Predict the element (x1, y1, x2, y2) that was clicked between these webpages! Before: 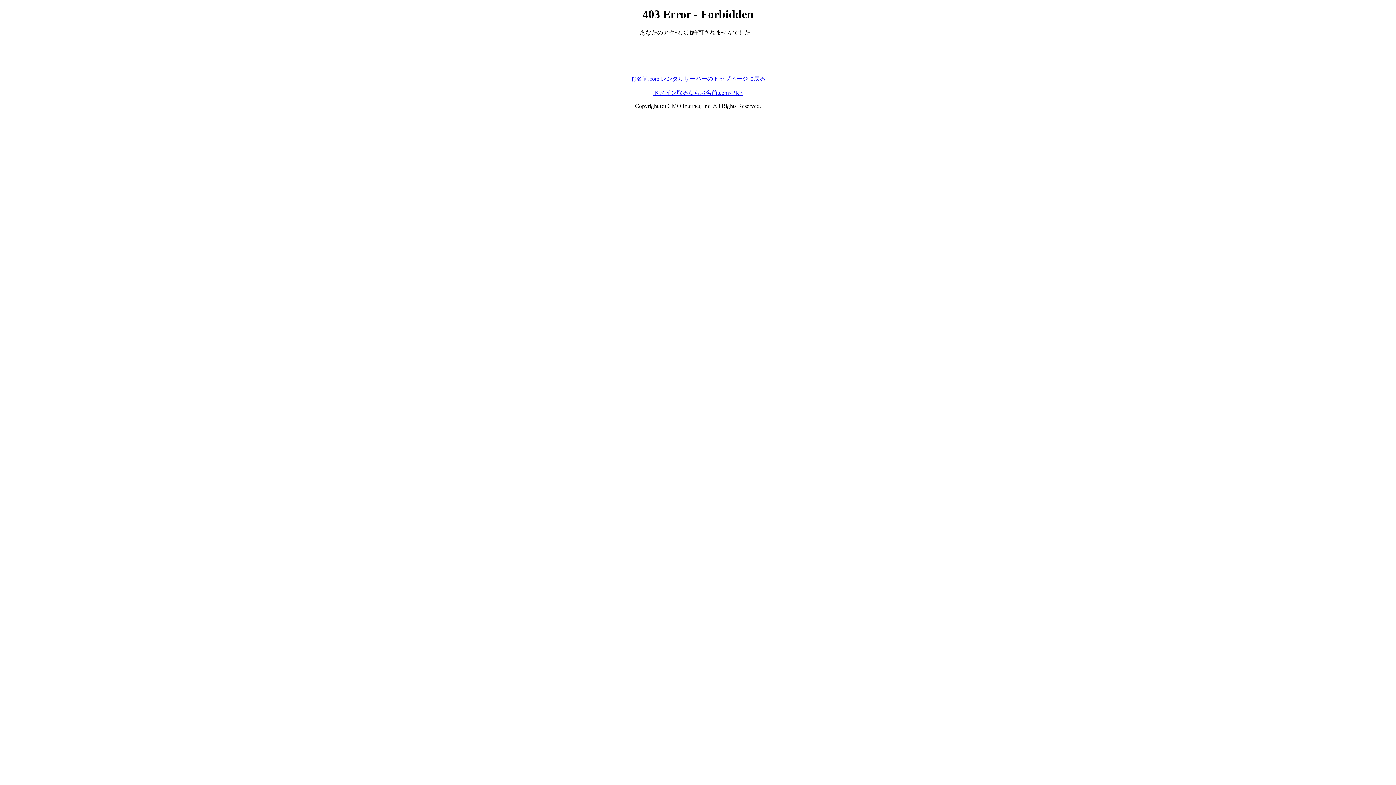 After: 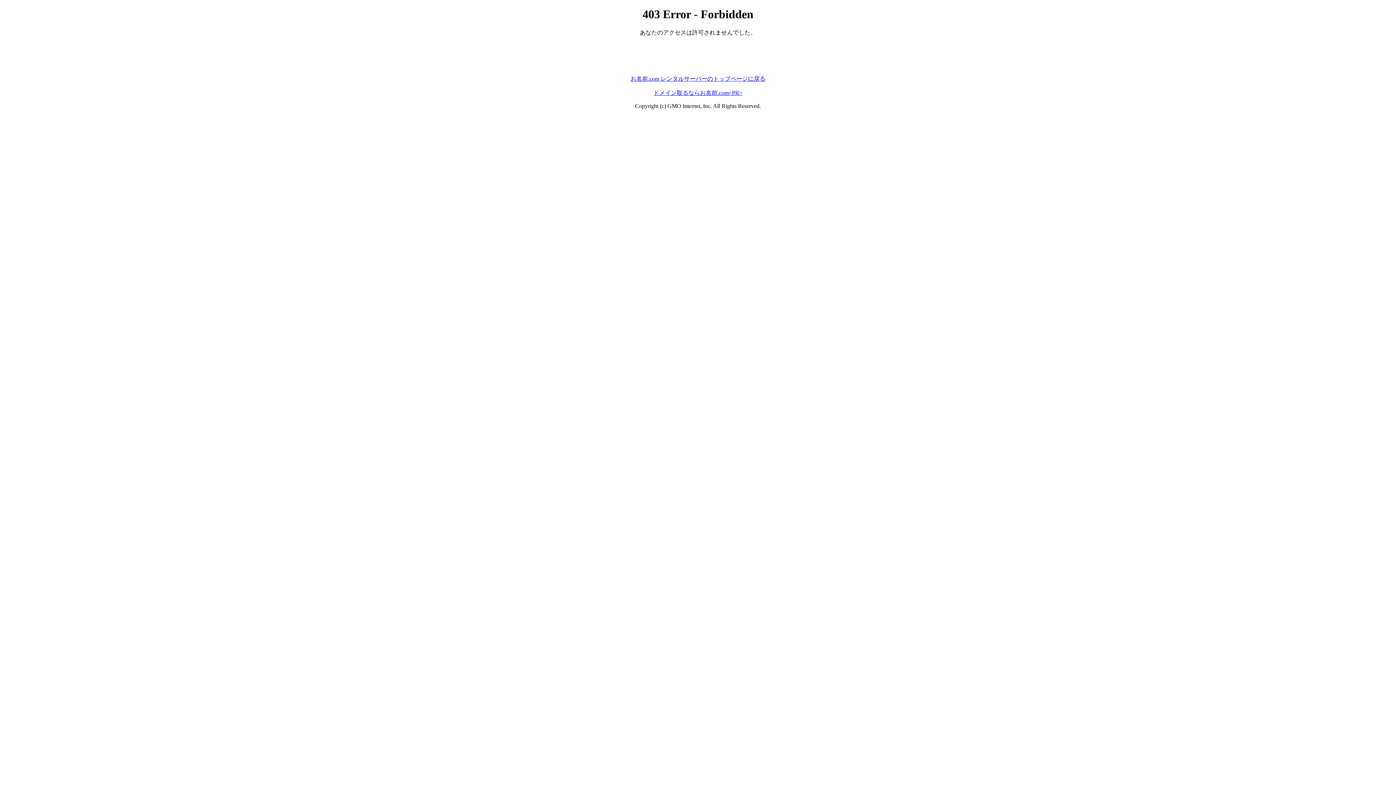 Action: bbox: (653, 89, 742, 95) label: ドメイン取るならお名前.com<PR>